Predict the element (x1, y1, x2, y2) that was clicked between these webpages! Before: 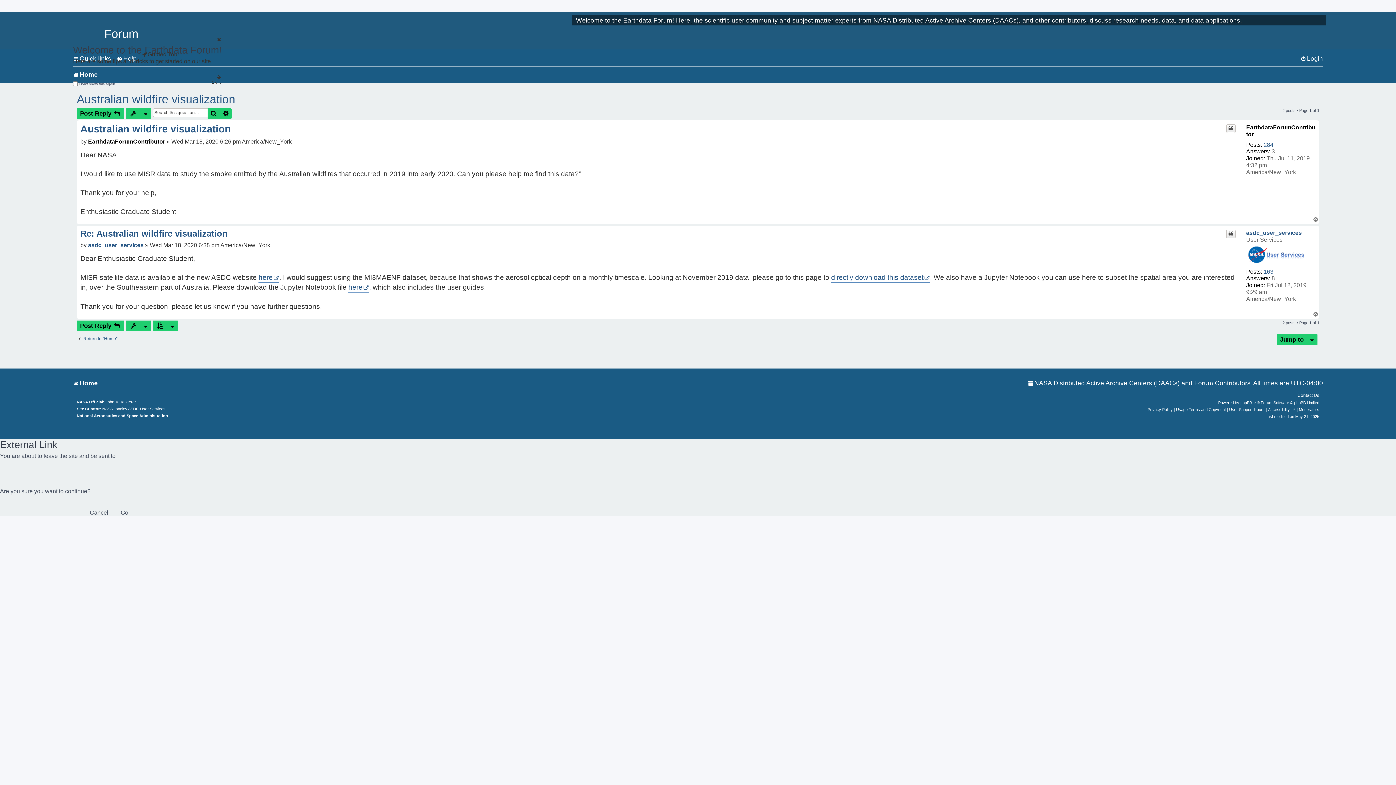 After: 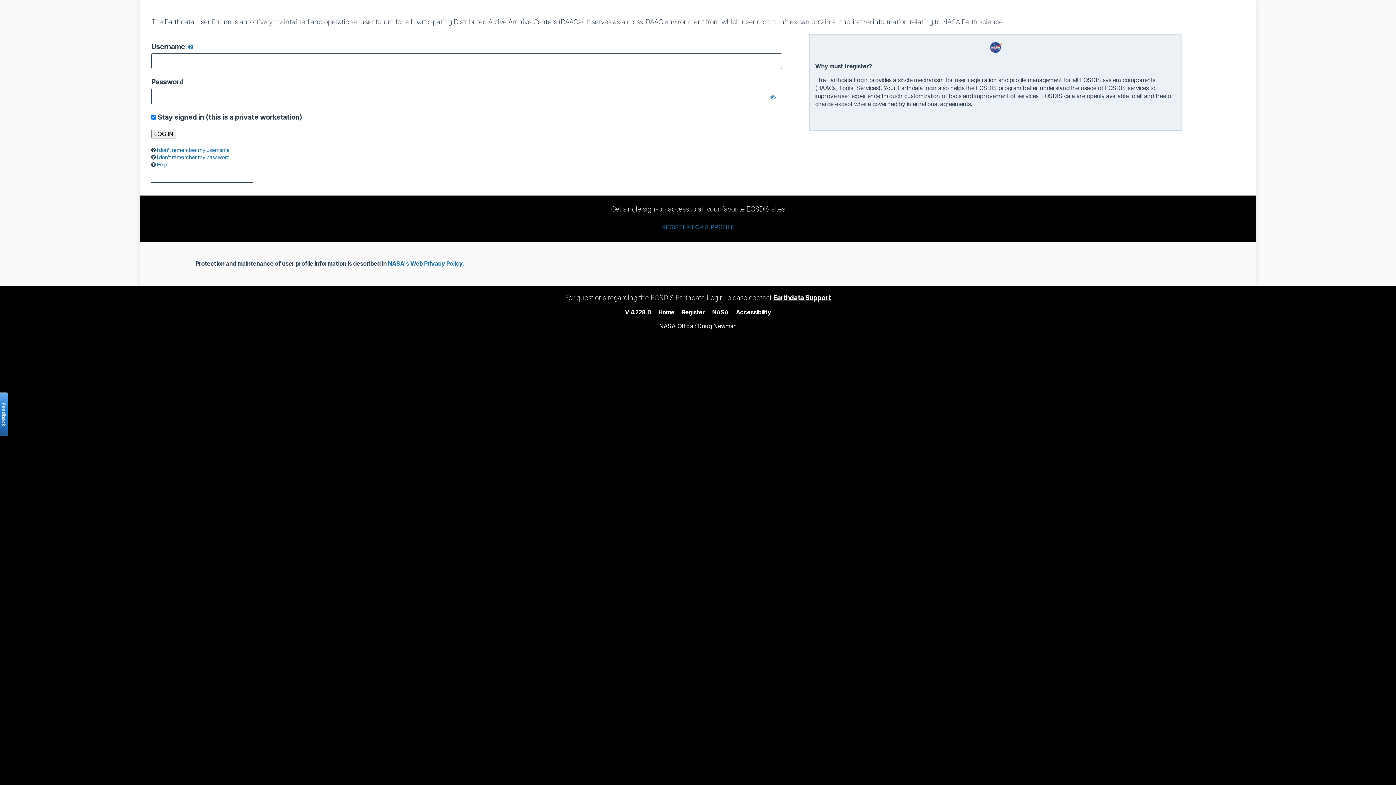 Action: bbox: (1226, 229, 1235, 238) label: Quote